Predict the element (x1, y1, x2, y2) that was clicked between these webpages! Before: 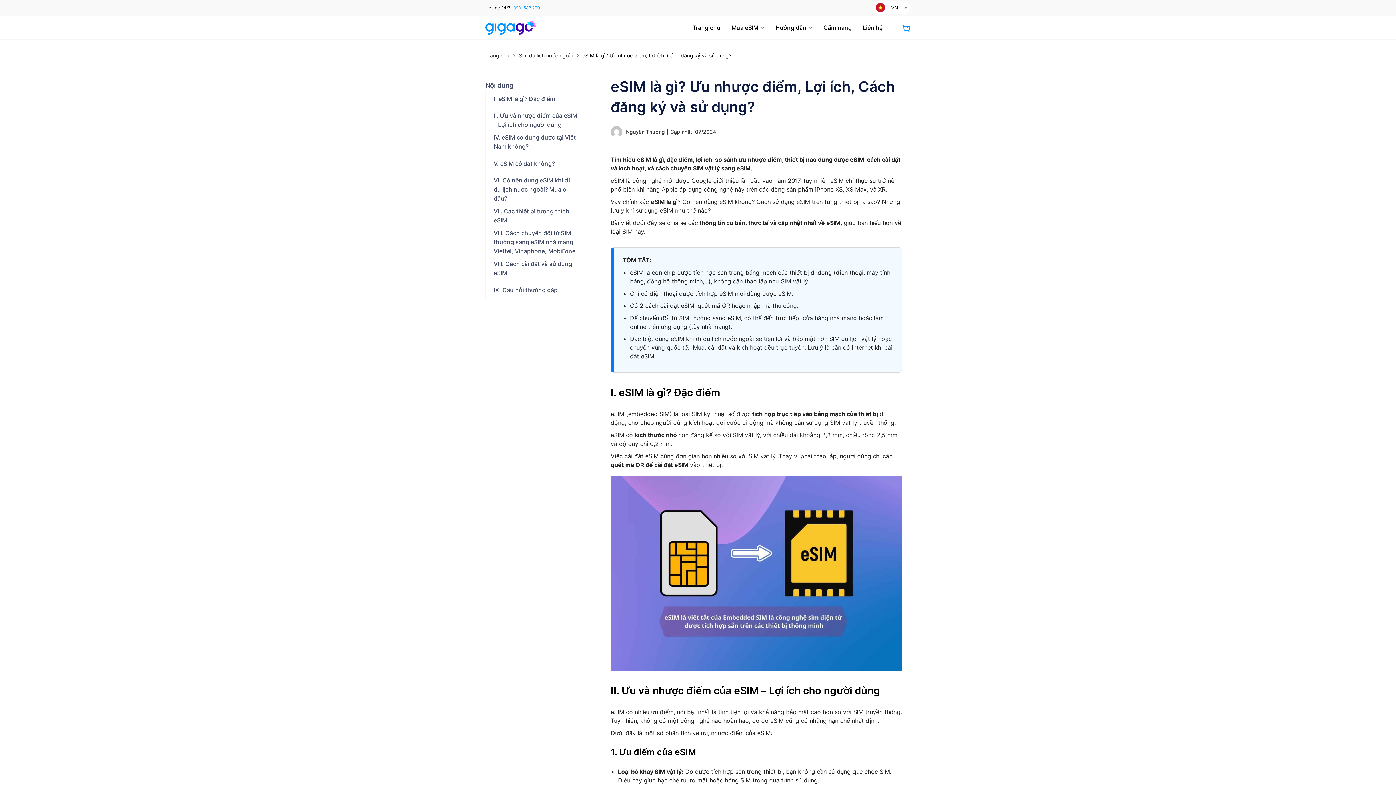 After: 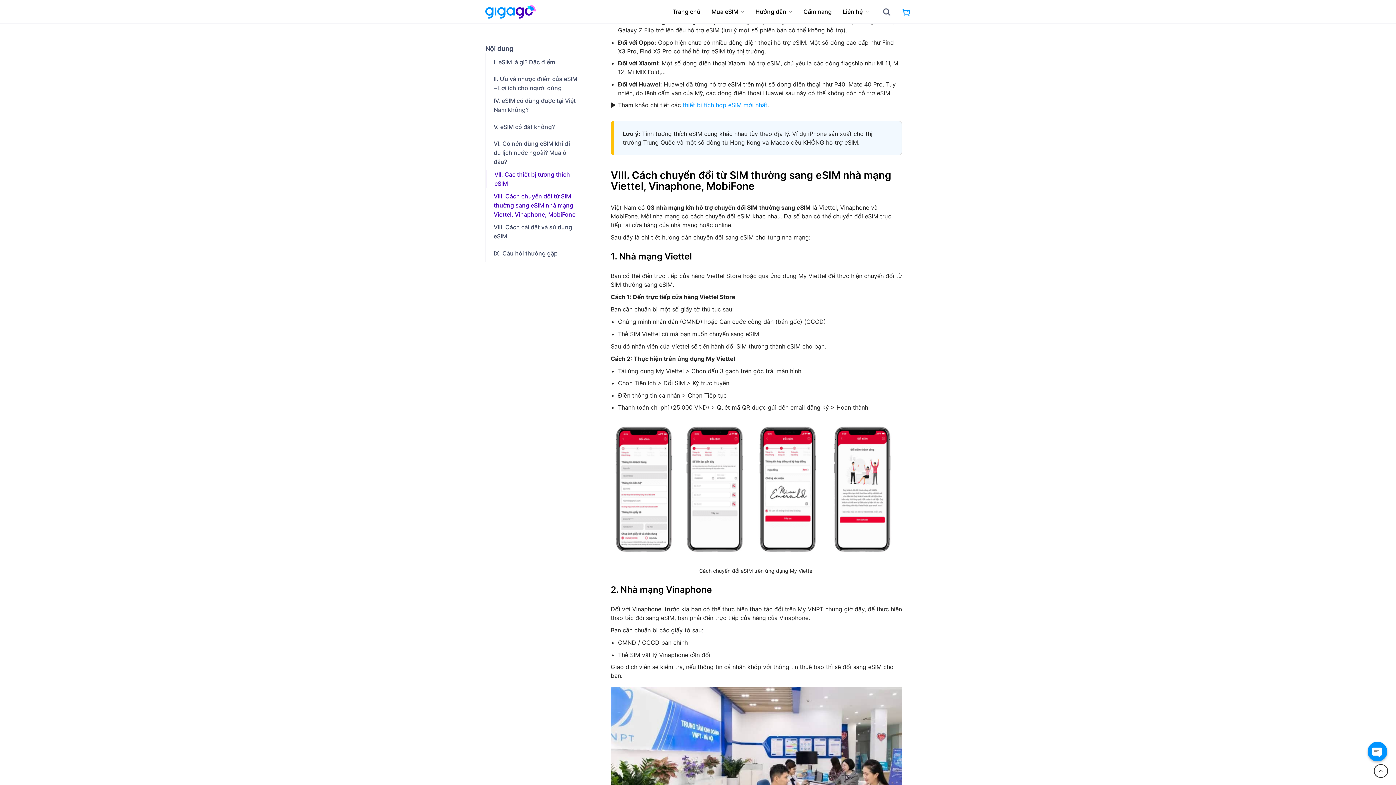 Action: label: VII. Các thiết bị tương thích eSIM bbox: (493, 206, 585, 225)